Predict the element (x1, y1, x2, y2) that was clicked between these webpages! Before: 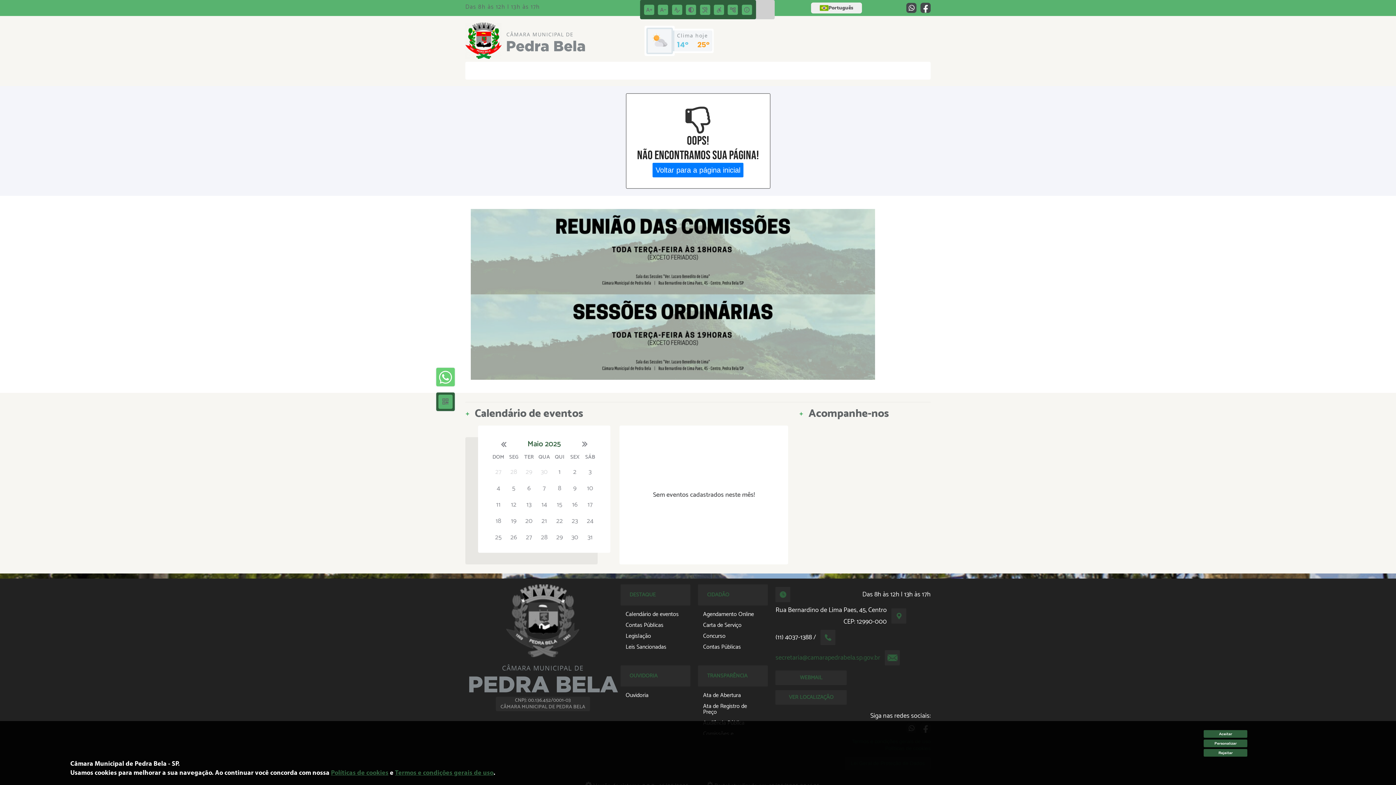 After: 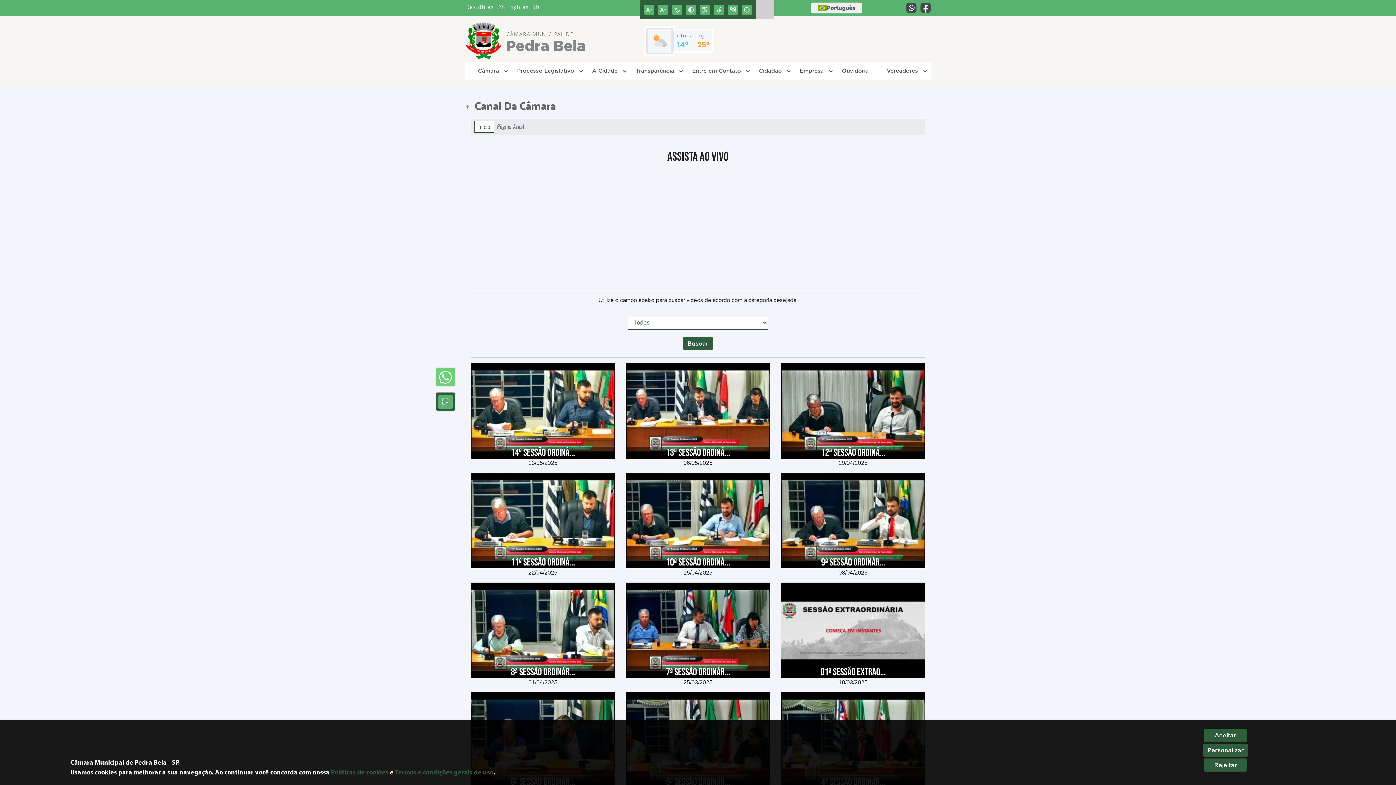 Action: bbox: (470, 294, 925, 380)